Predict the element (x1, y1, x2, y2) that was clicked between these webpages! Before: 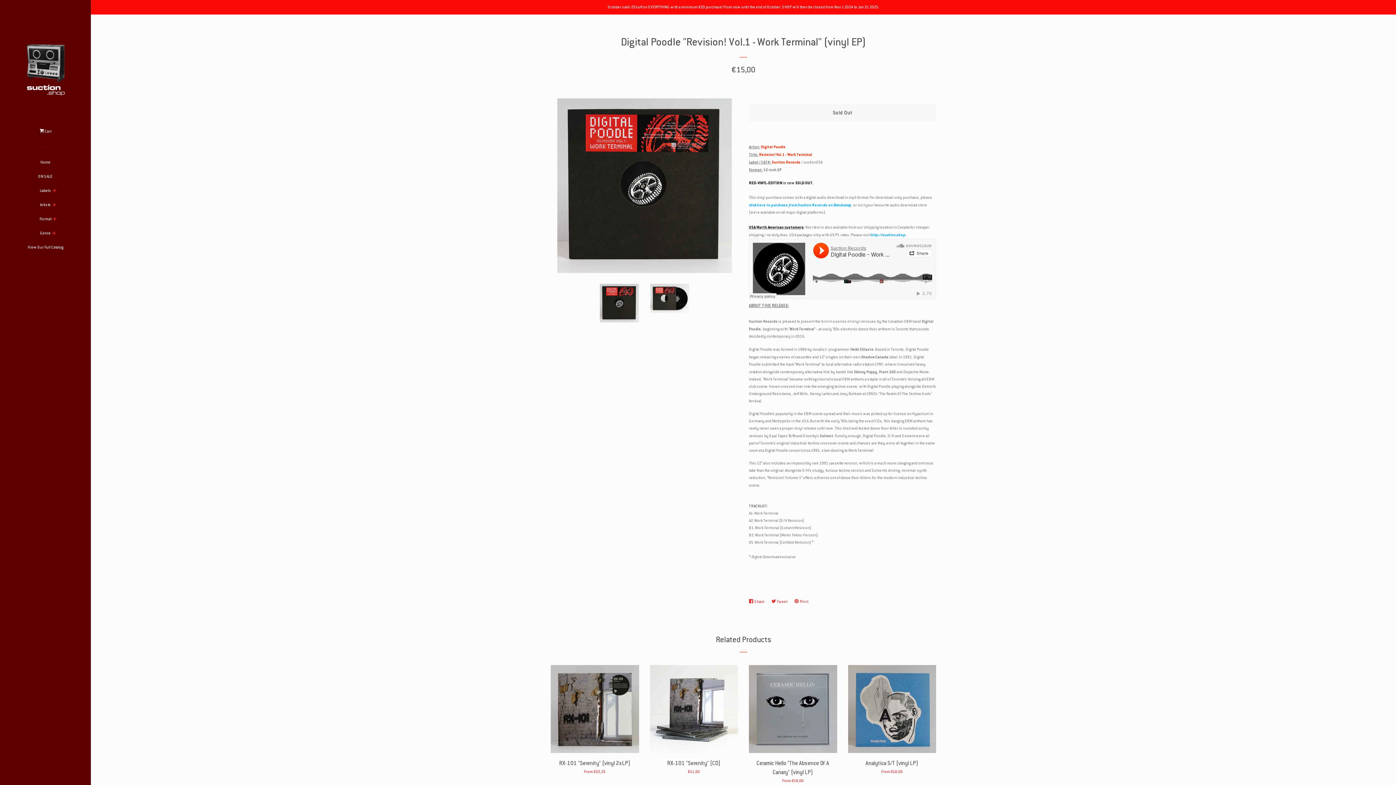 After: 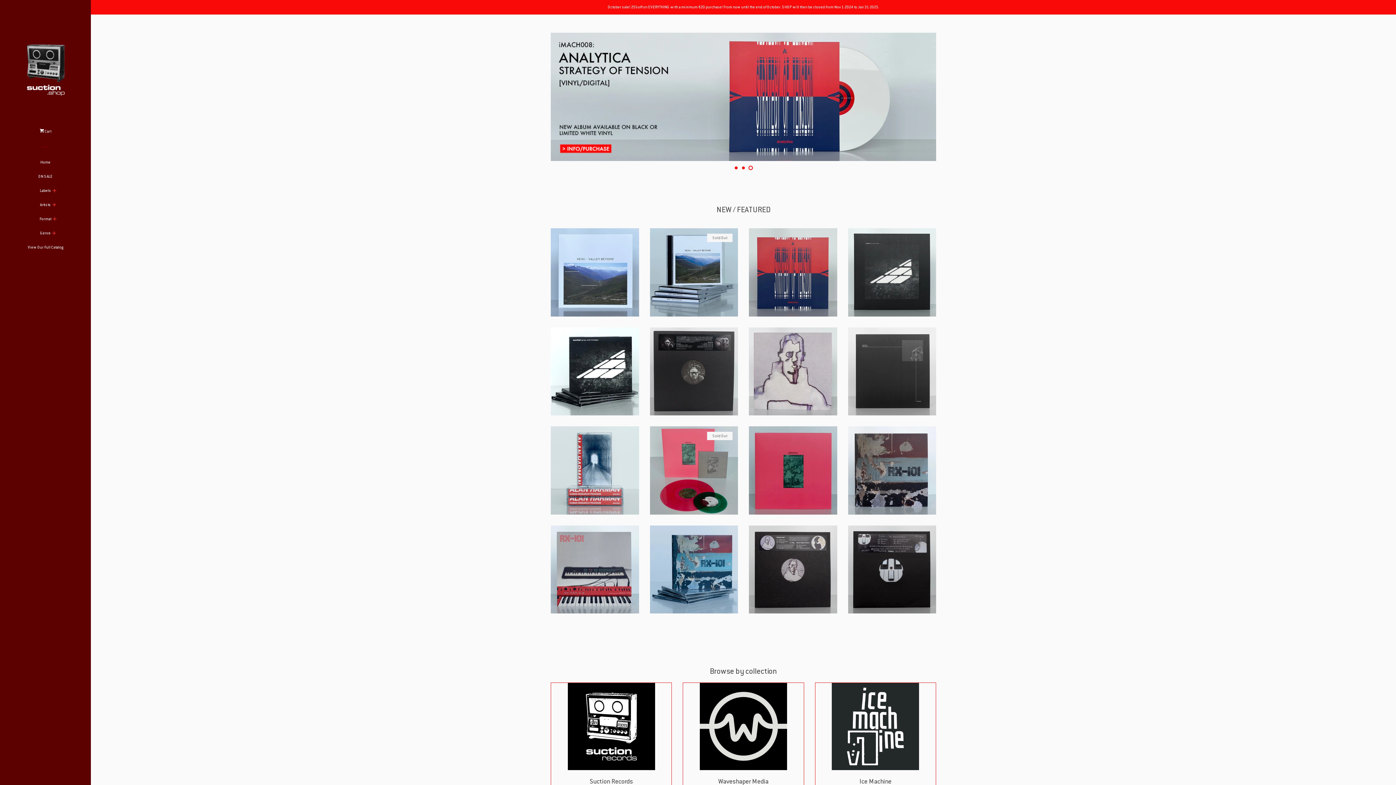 Action: label: Format bbox: (39, 214, 51, 229)